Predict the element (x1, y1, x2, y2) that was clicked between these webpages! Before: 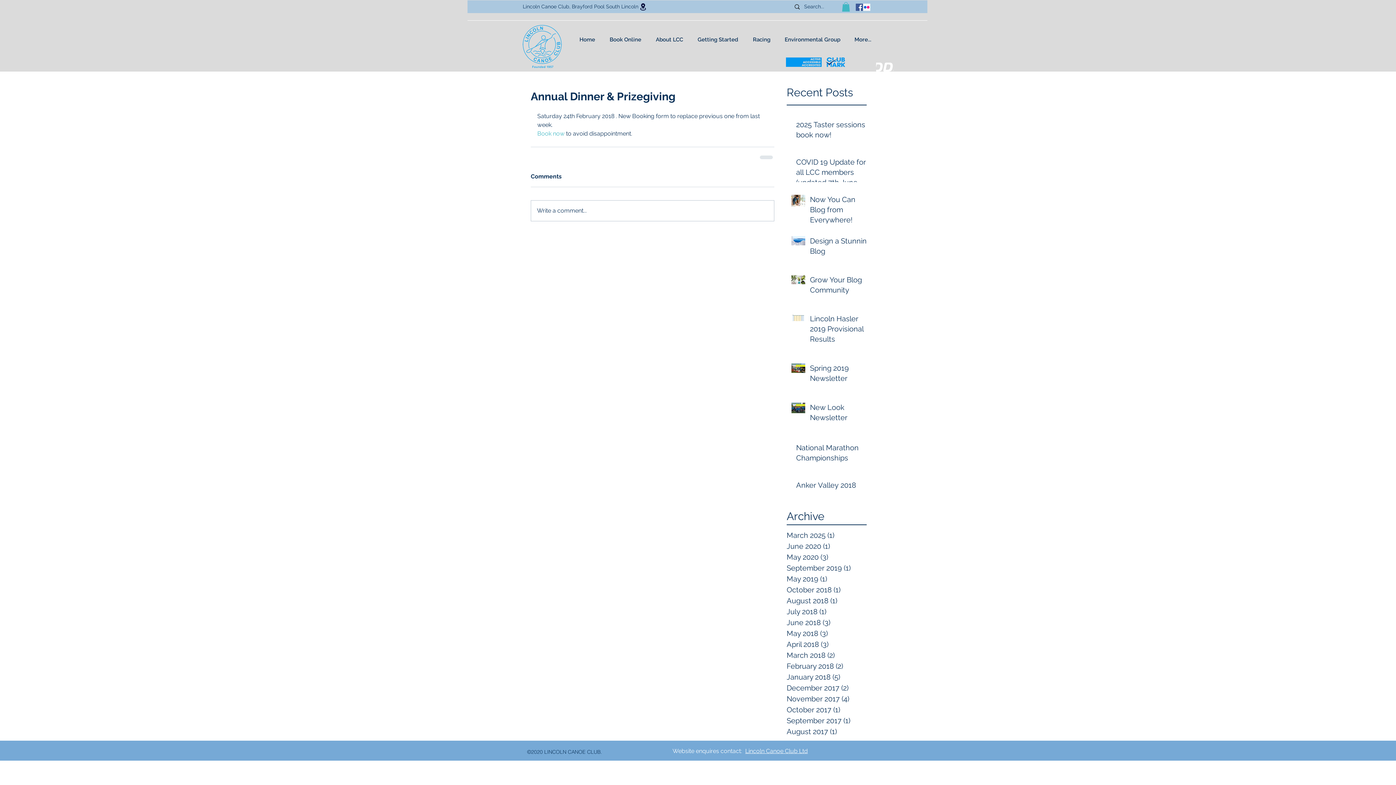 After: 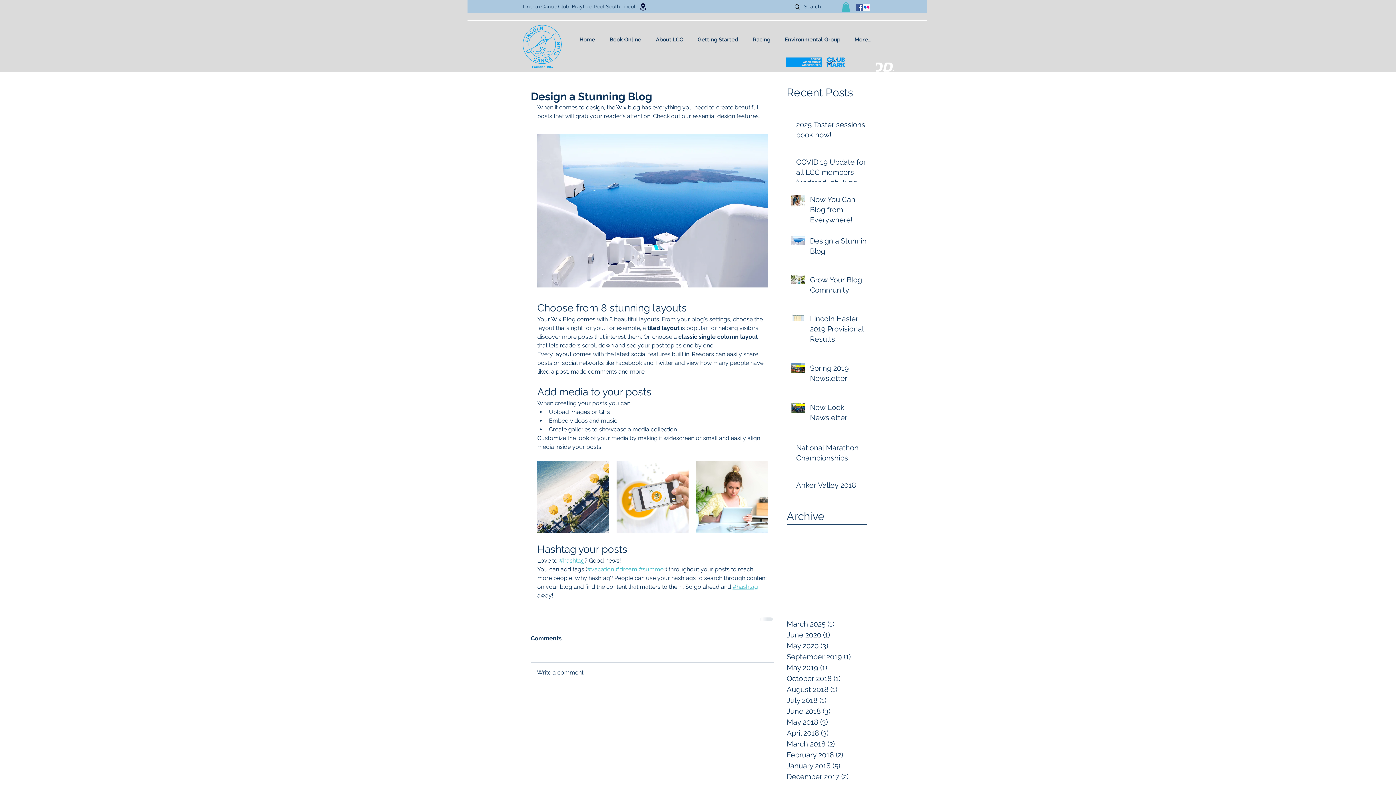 Action: label: Design a Stunning Blog bbox: (810, 236, 871, 259)